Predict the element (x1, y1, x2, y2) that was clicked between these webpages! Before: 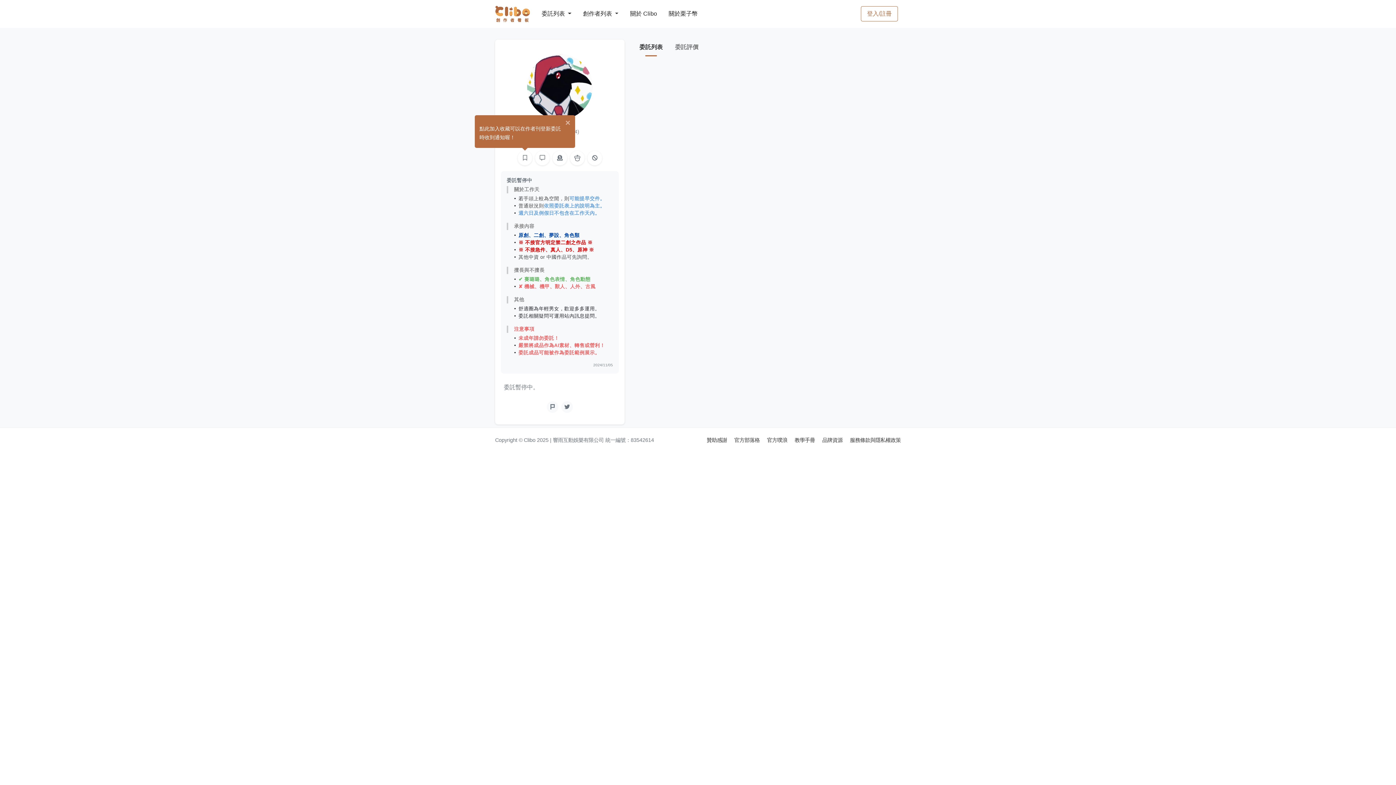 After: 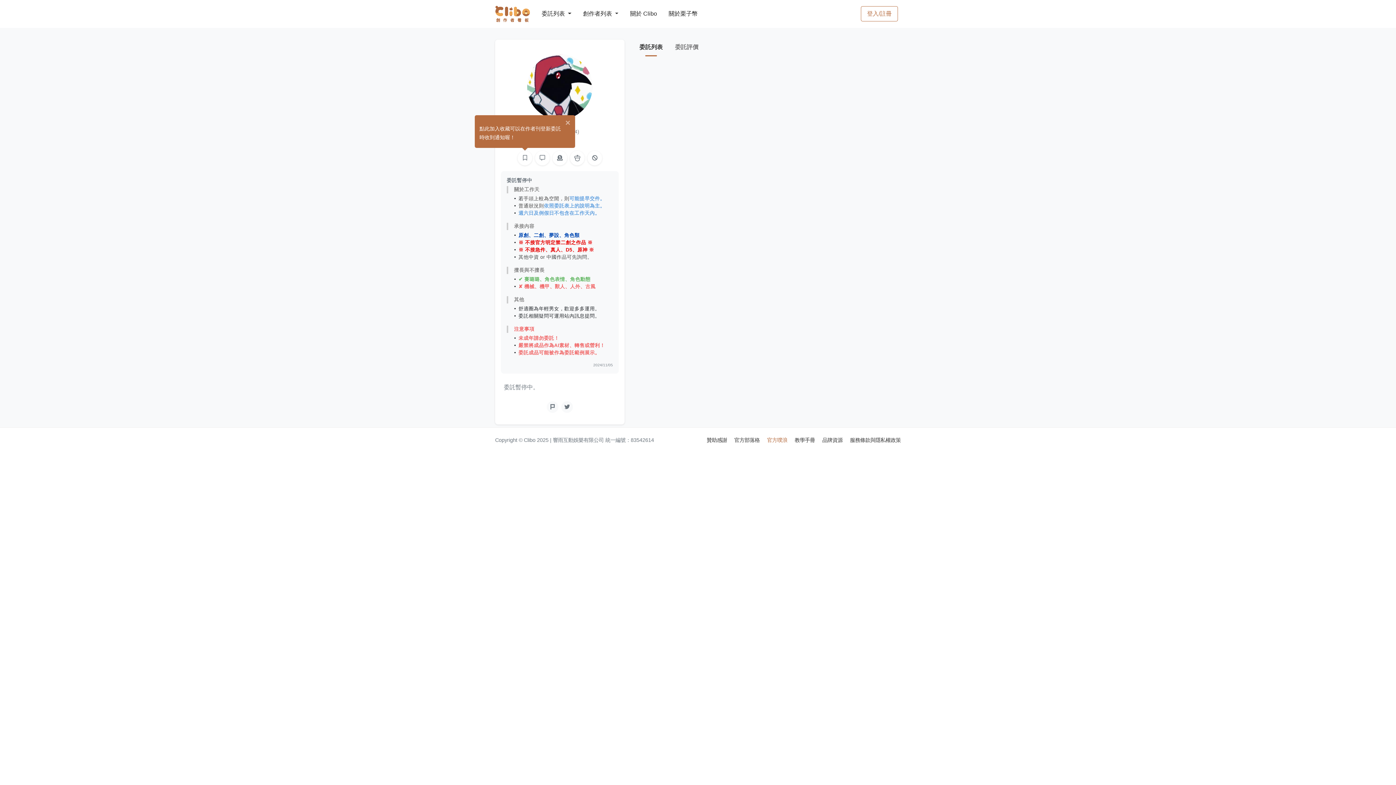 Action: bbox: (767, 437, 789, 443) label: 官方噗浪 